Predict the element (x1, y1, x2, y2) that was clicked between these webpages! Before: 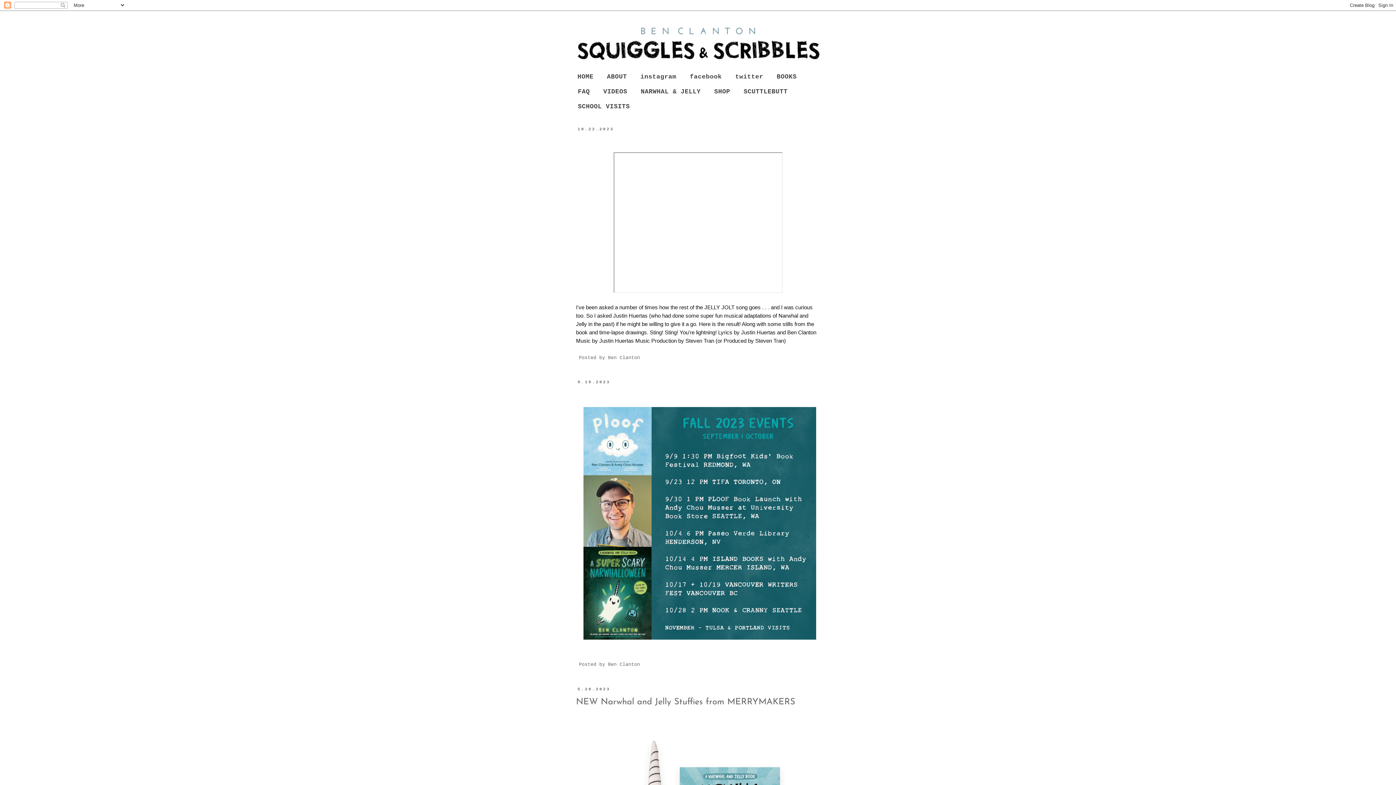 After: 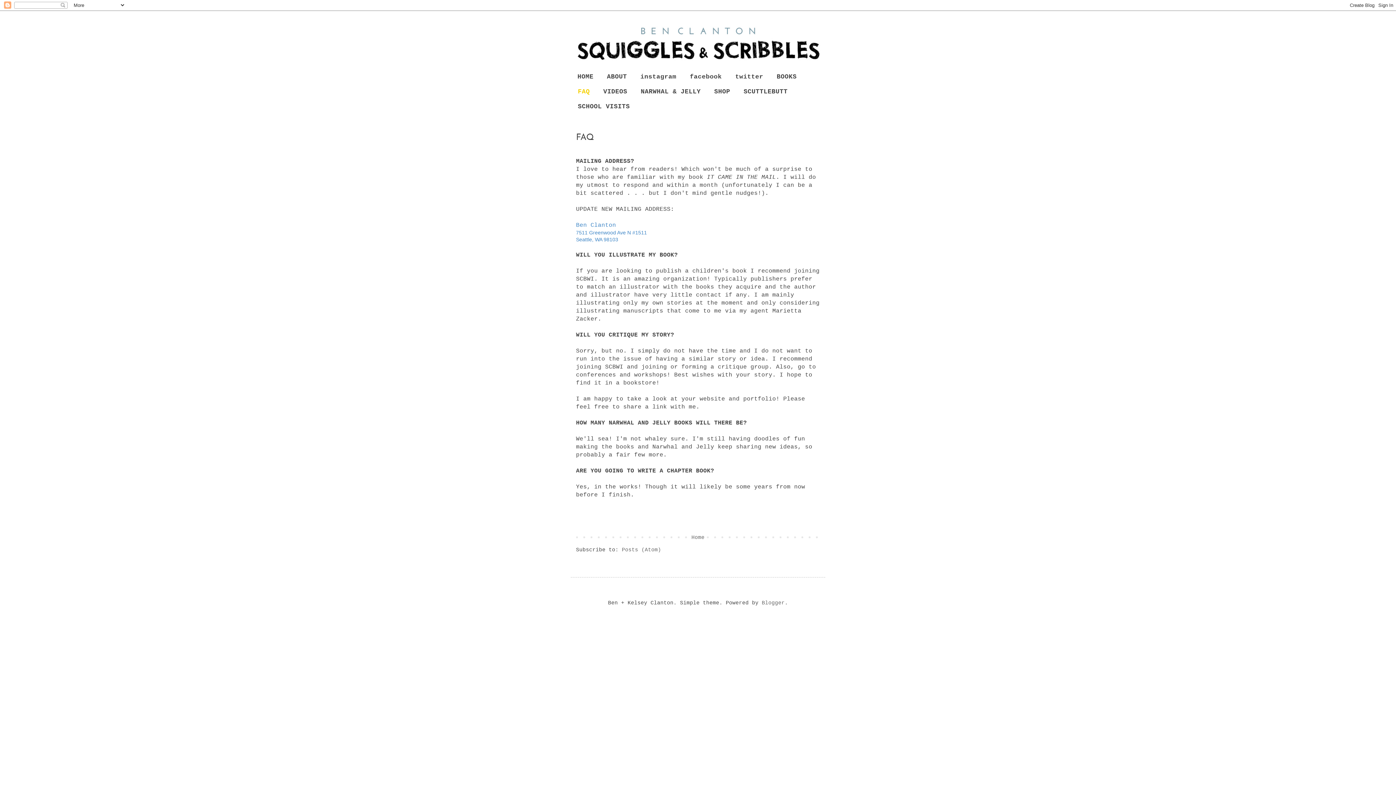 Action: bbox: (571, 84, 596, 98) label: FAQ